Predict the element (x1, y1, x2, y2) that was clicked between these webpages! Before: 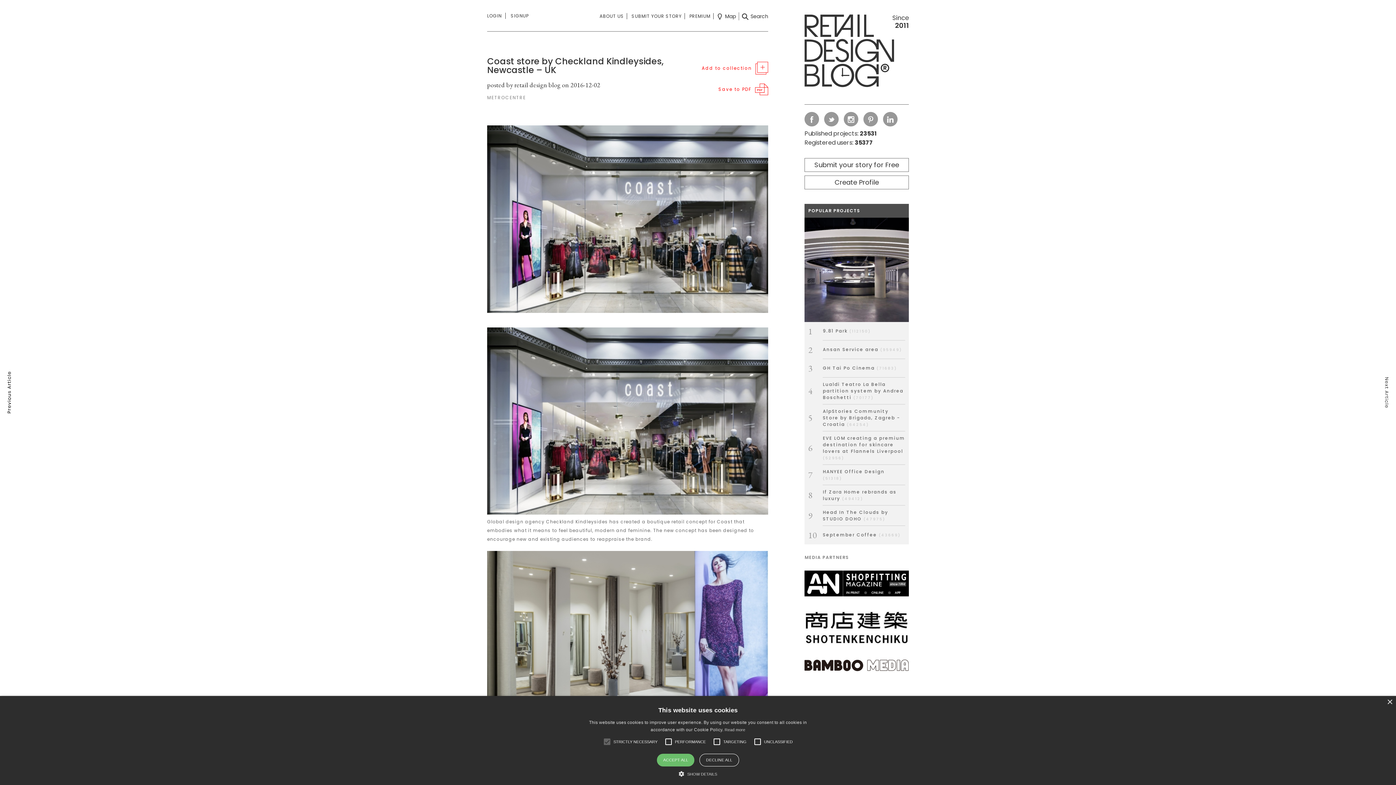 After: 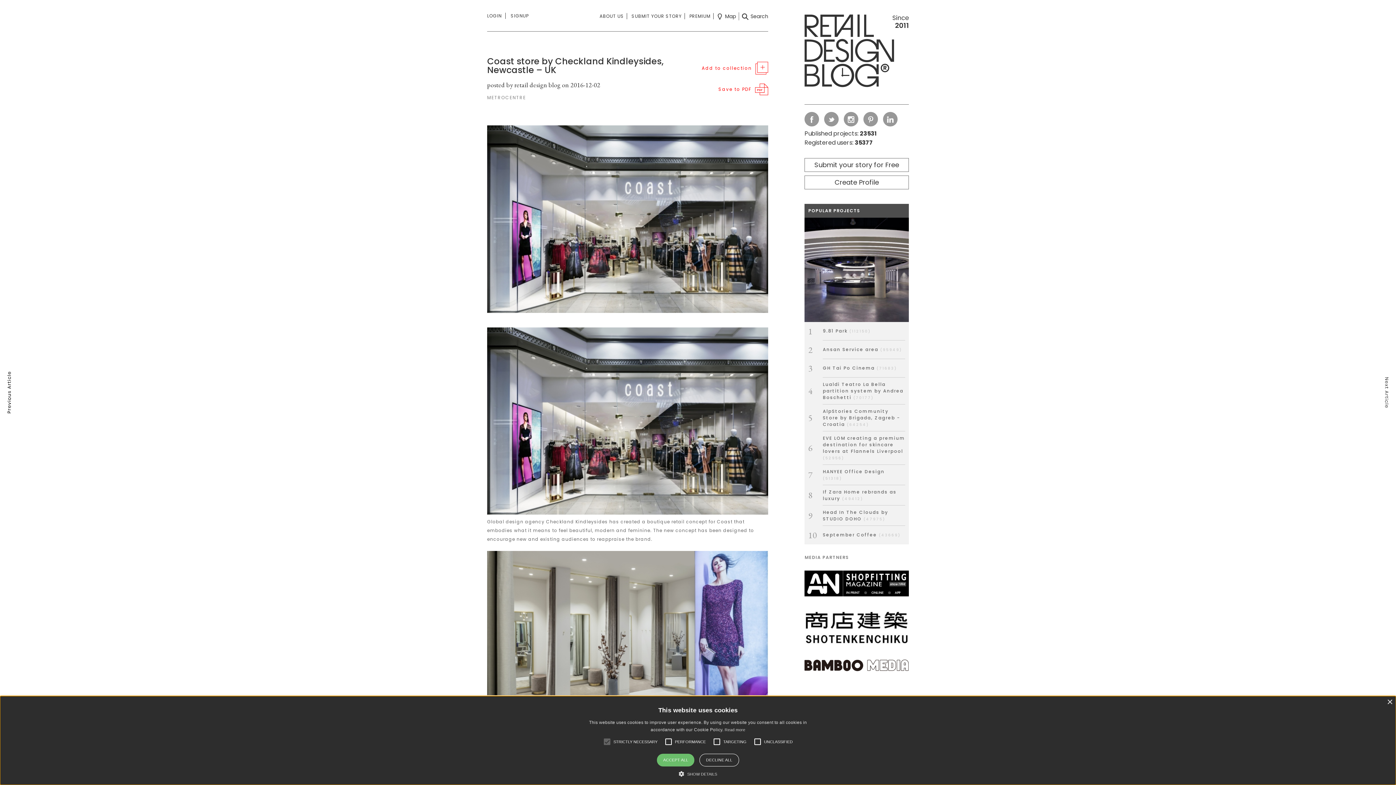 Action: bbox: (599, 734, 614, 749)